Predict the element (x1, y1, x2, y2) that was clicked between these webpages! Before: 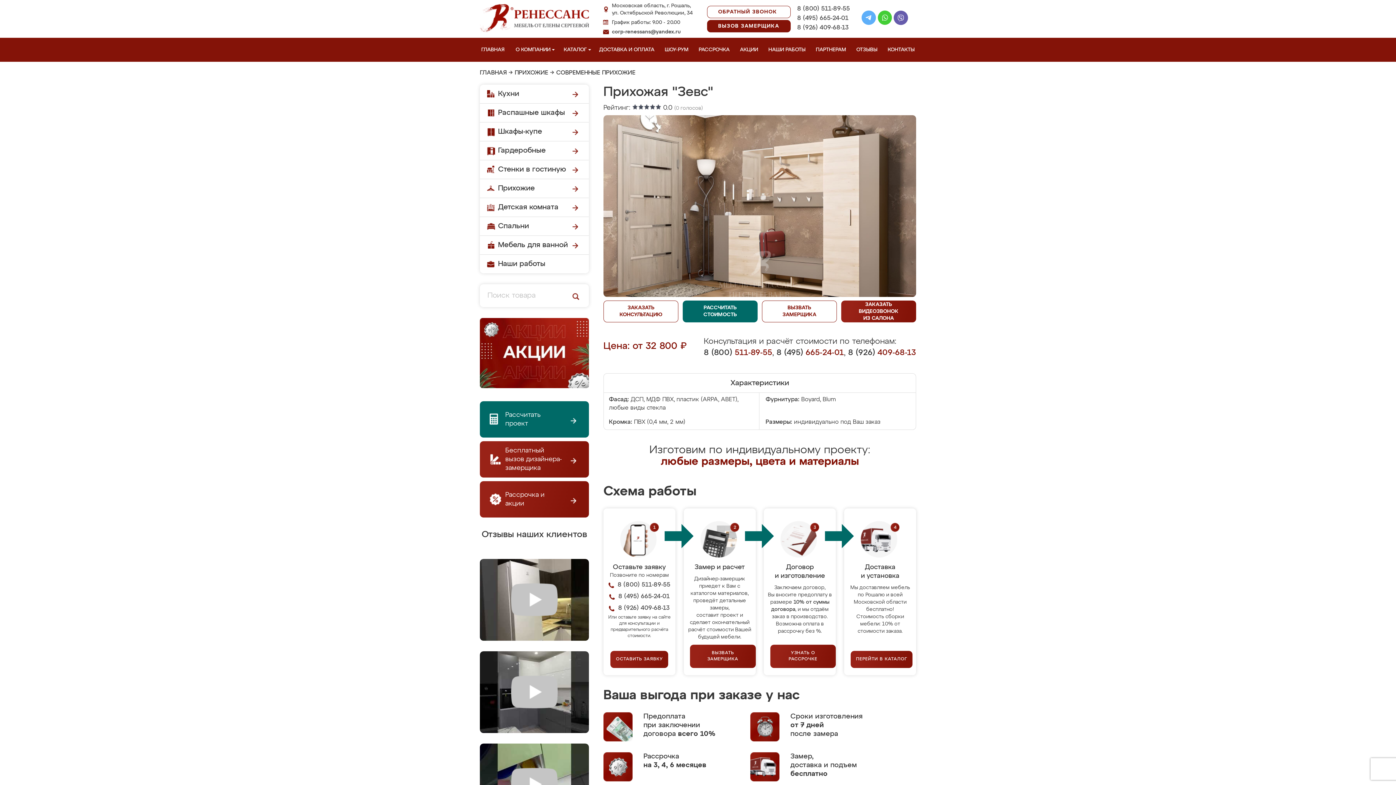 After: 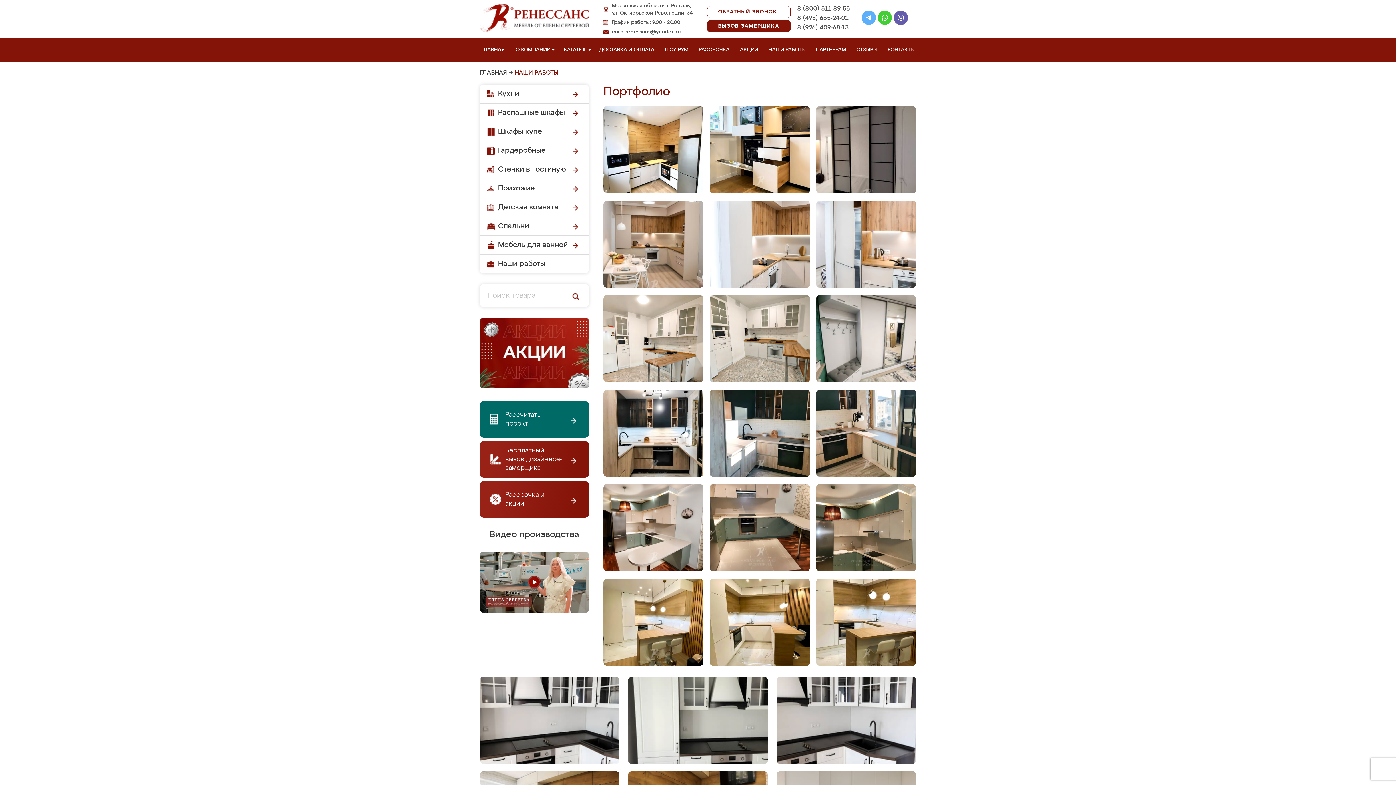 Action: label: Наши работы bbox: (480, 254, 589, 273)